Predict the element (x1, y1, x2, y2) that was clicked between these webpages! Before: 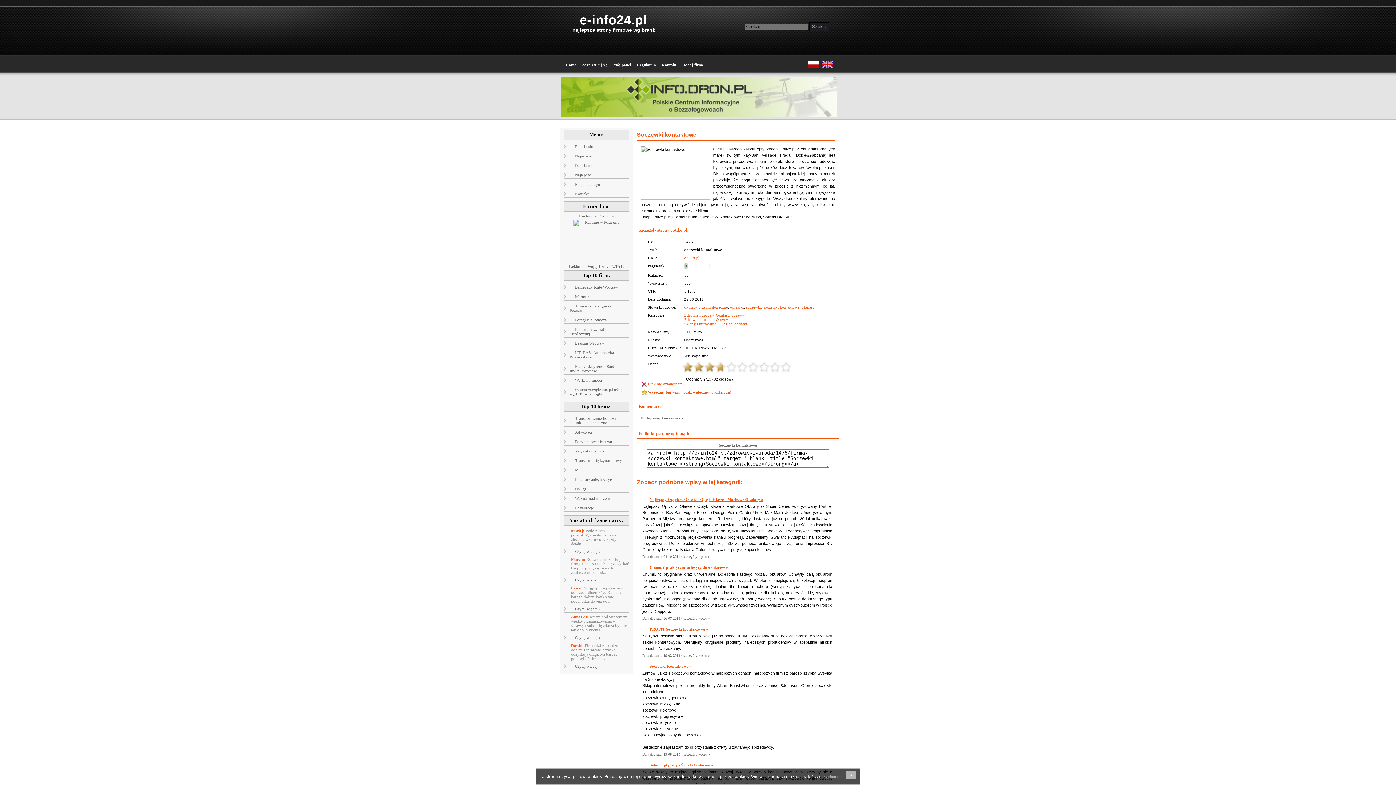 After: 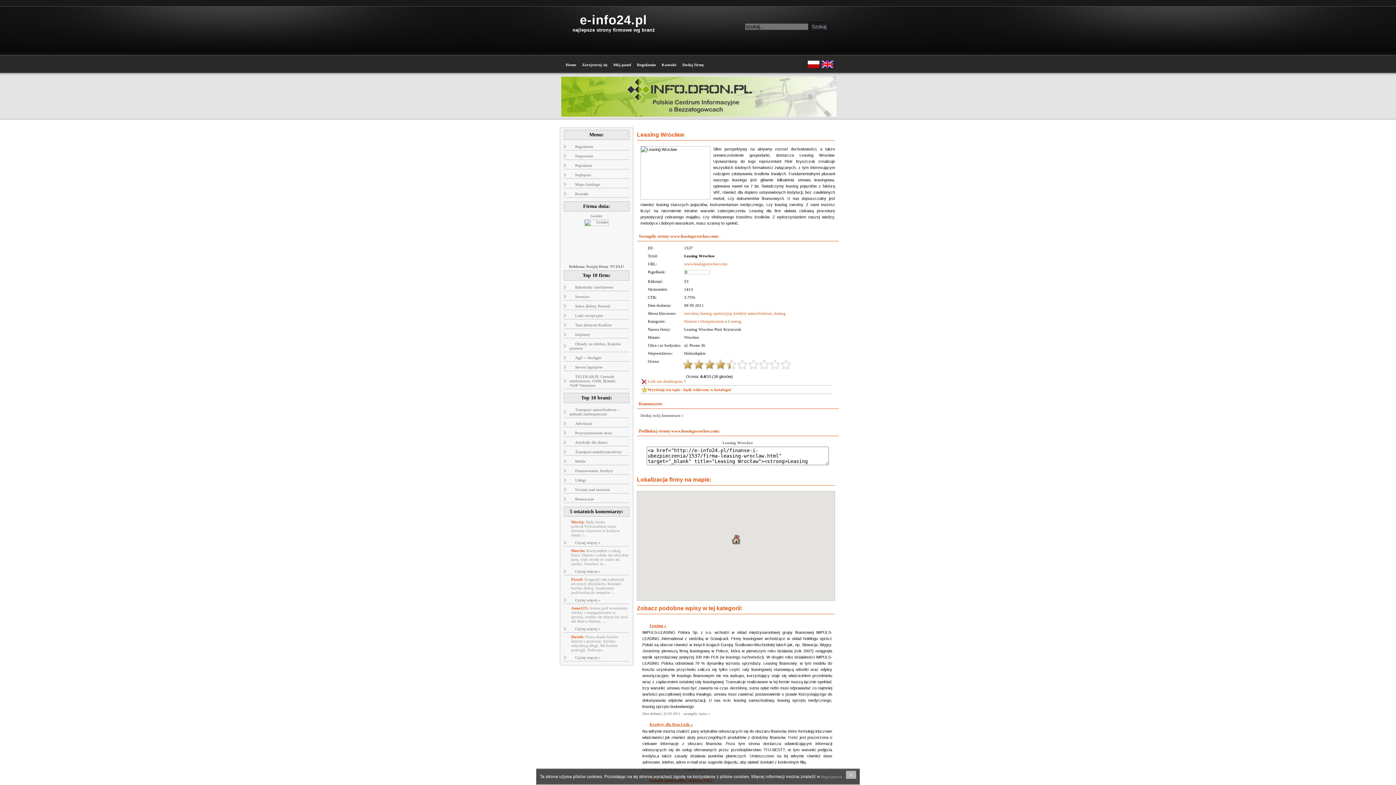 Action: label: Leasing Wrocław bbox: (564, 339, 629, 347)